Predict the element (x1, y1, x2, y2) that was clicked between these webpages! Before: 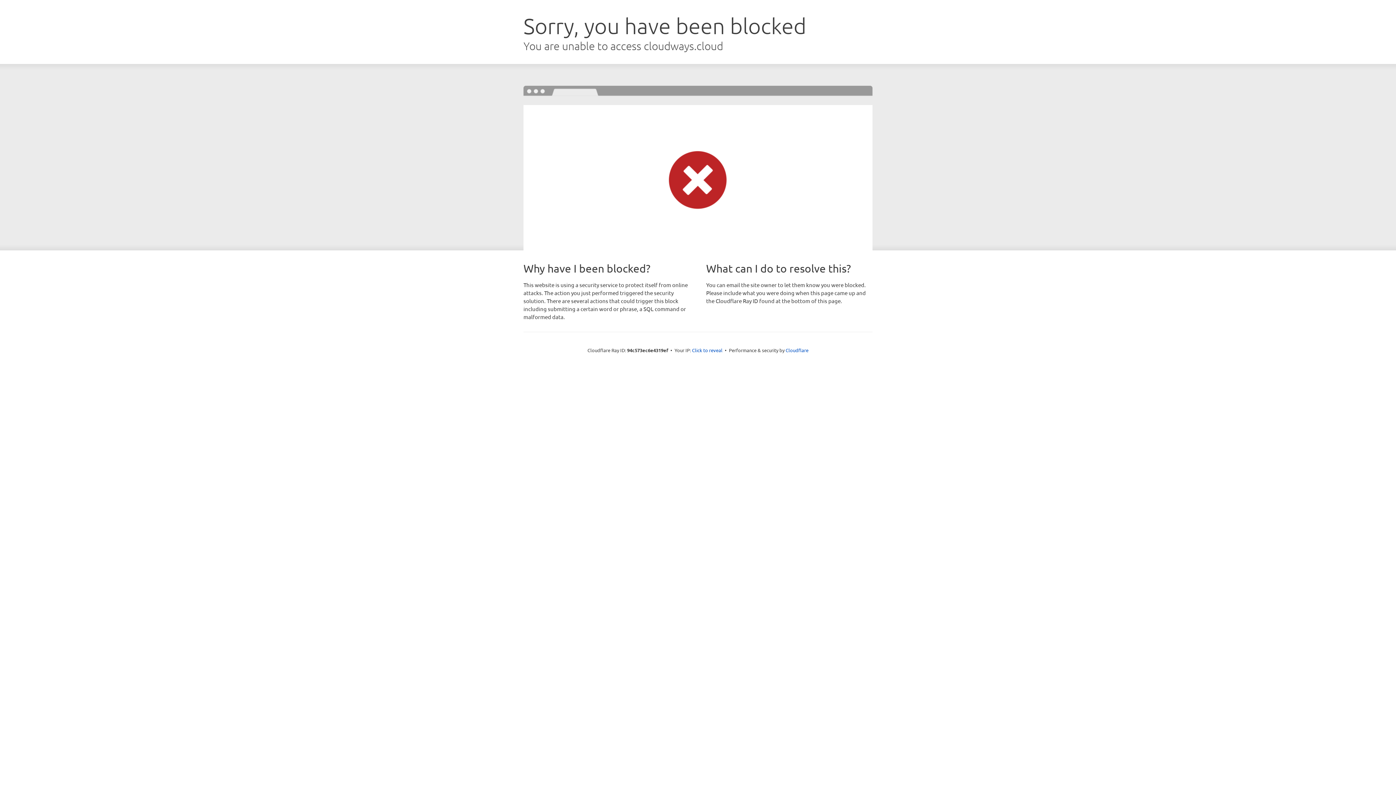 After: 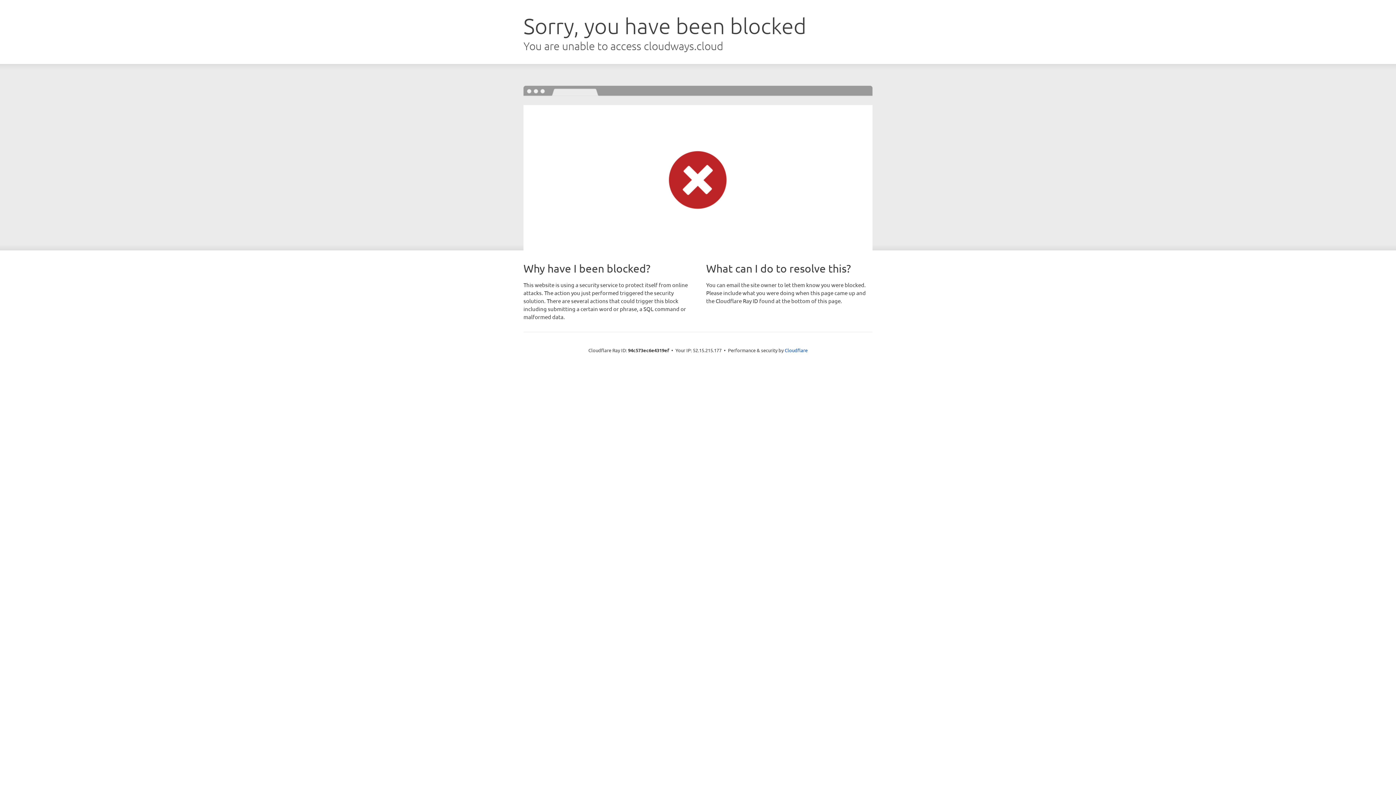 Action: label: Click to reveal bbox: (692, 346, 722, 353)